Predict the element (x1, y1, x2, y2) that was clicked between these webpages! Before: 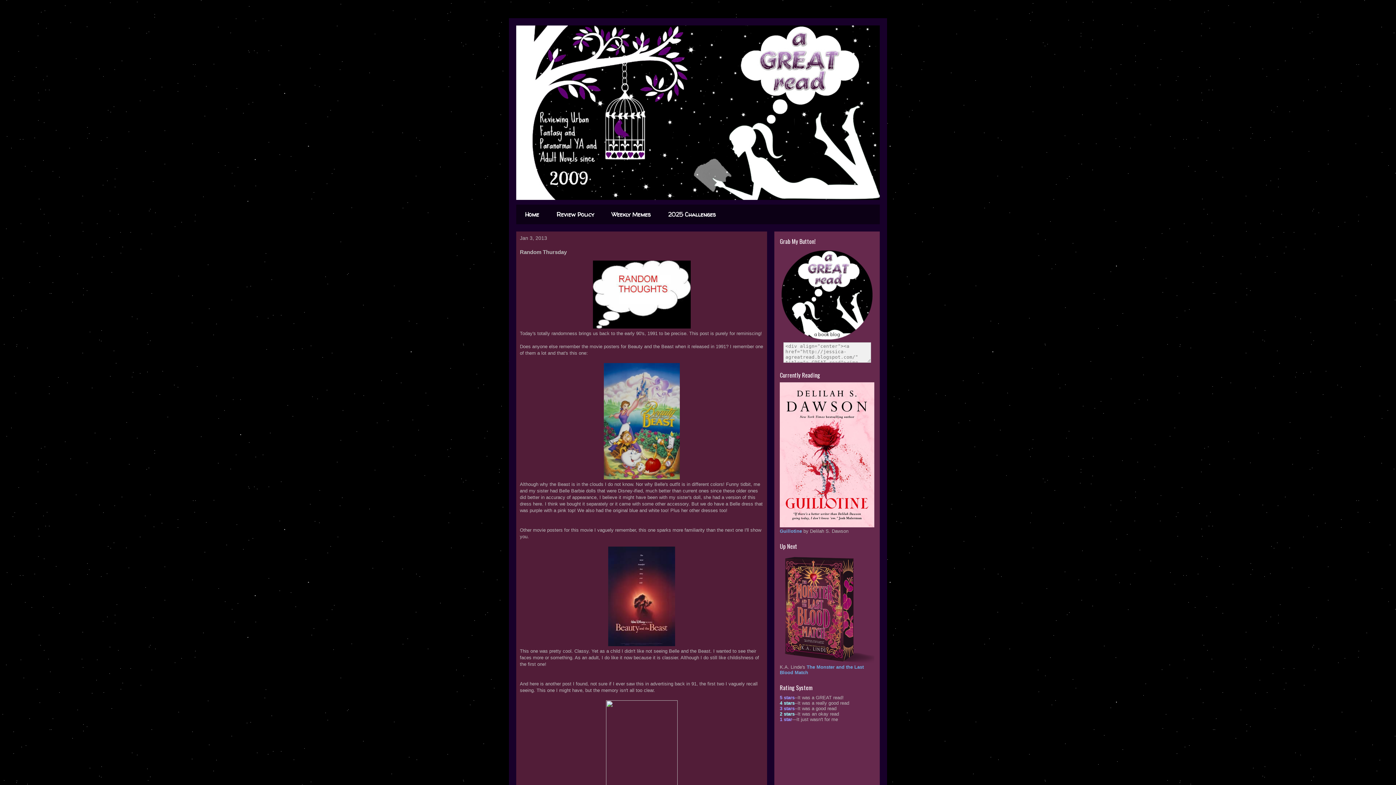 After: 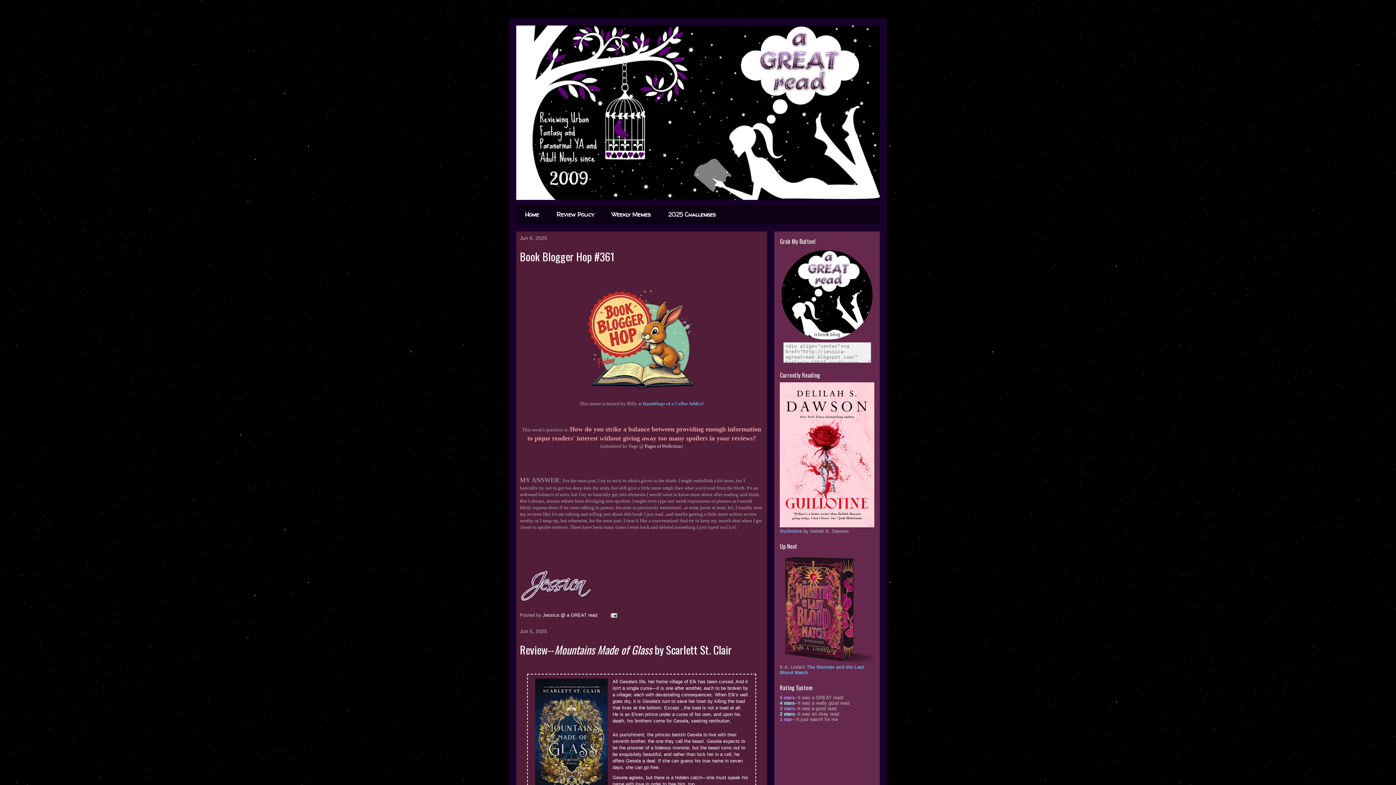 Action: bbox: (516, 25, 880, 200)